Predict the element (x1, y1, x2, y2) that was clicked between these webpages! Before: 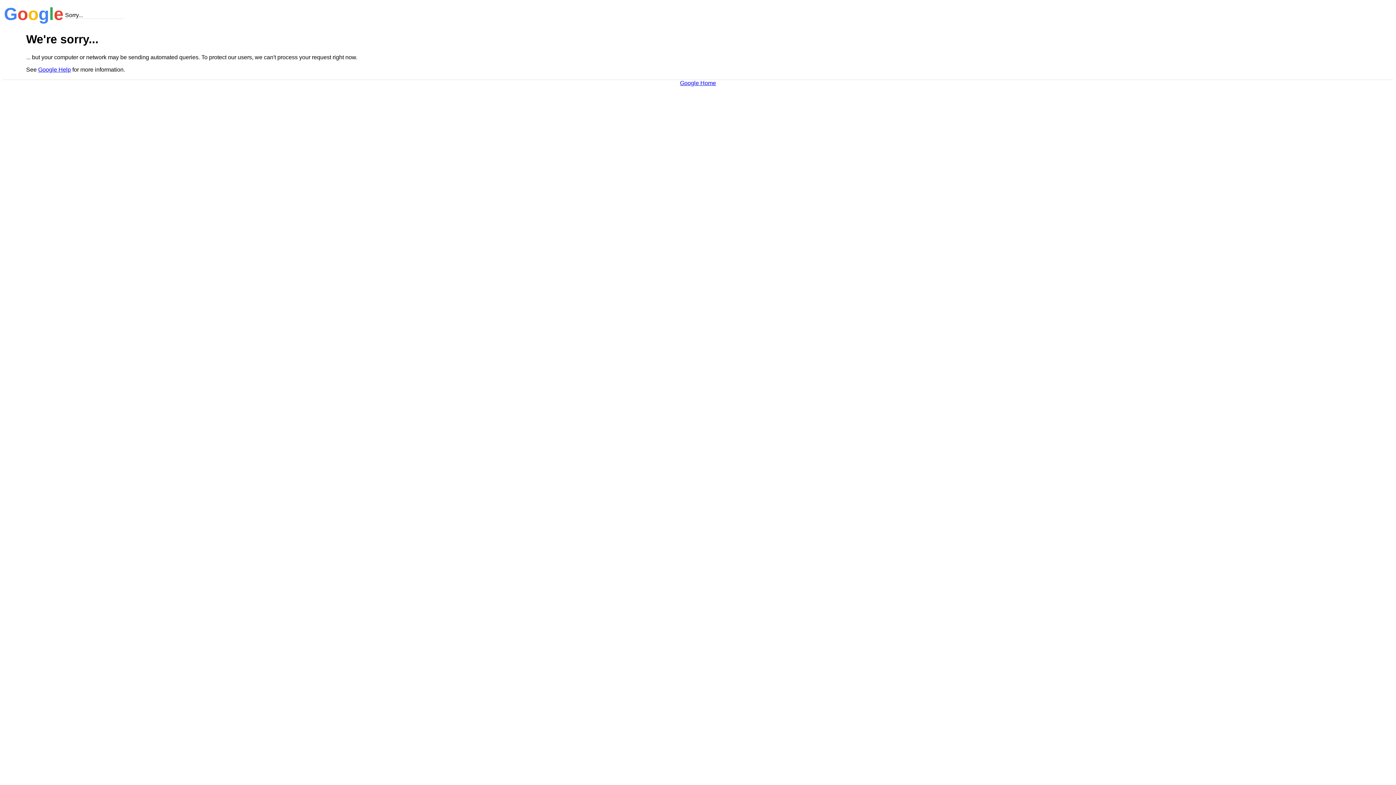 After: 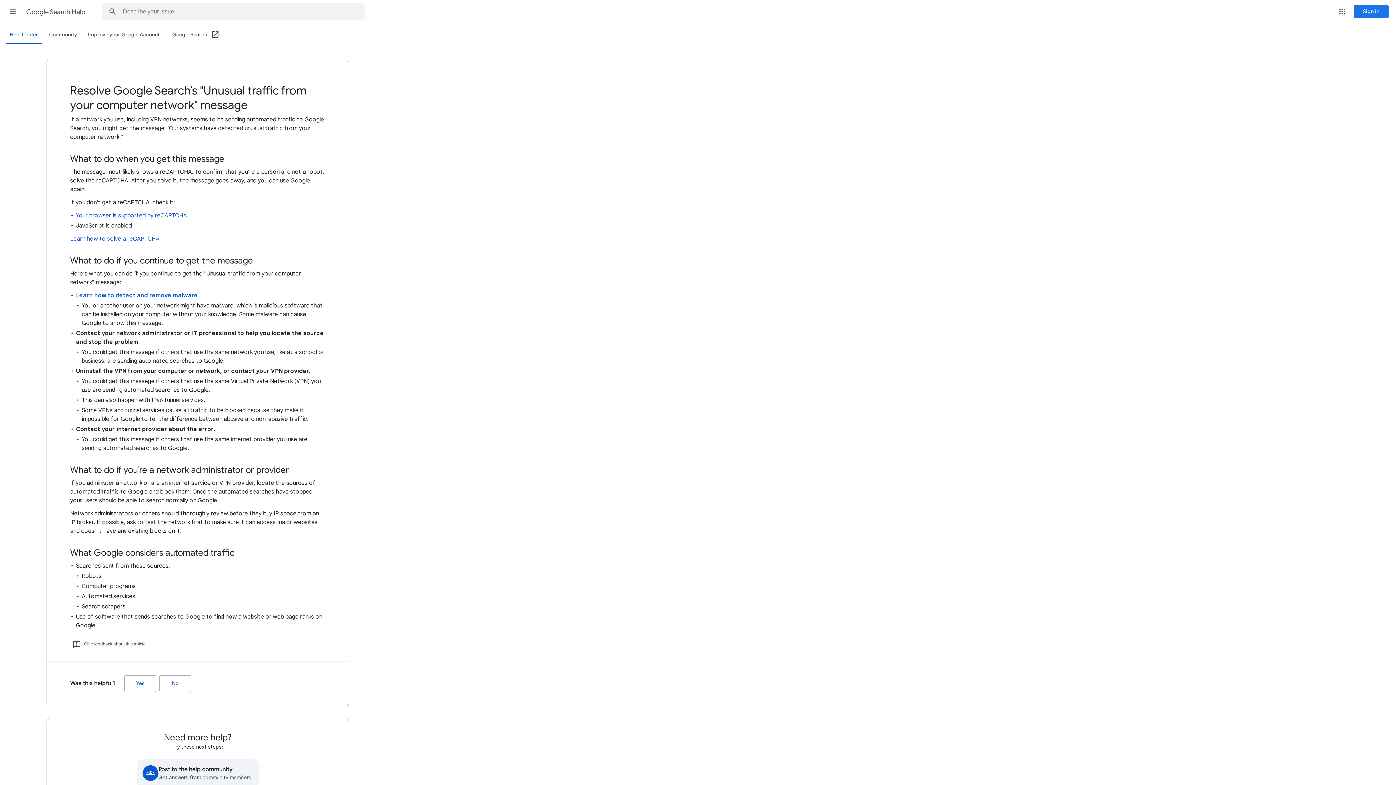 Action: bbox: (38, 66, 70, 72) label: Google Help